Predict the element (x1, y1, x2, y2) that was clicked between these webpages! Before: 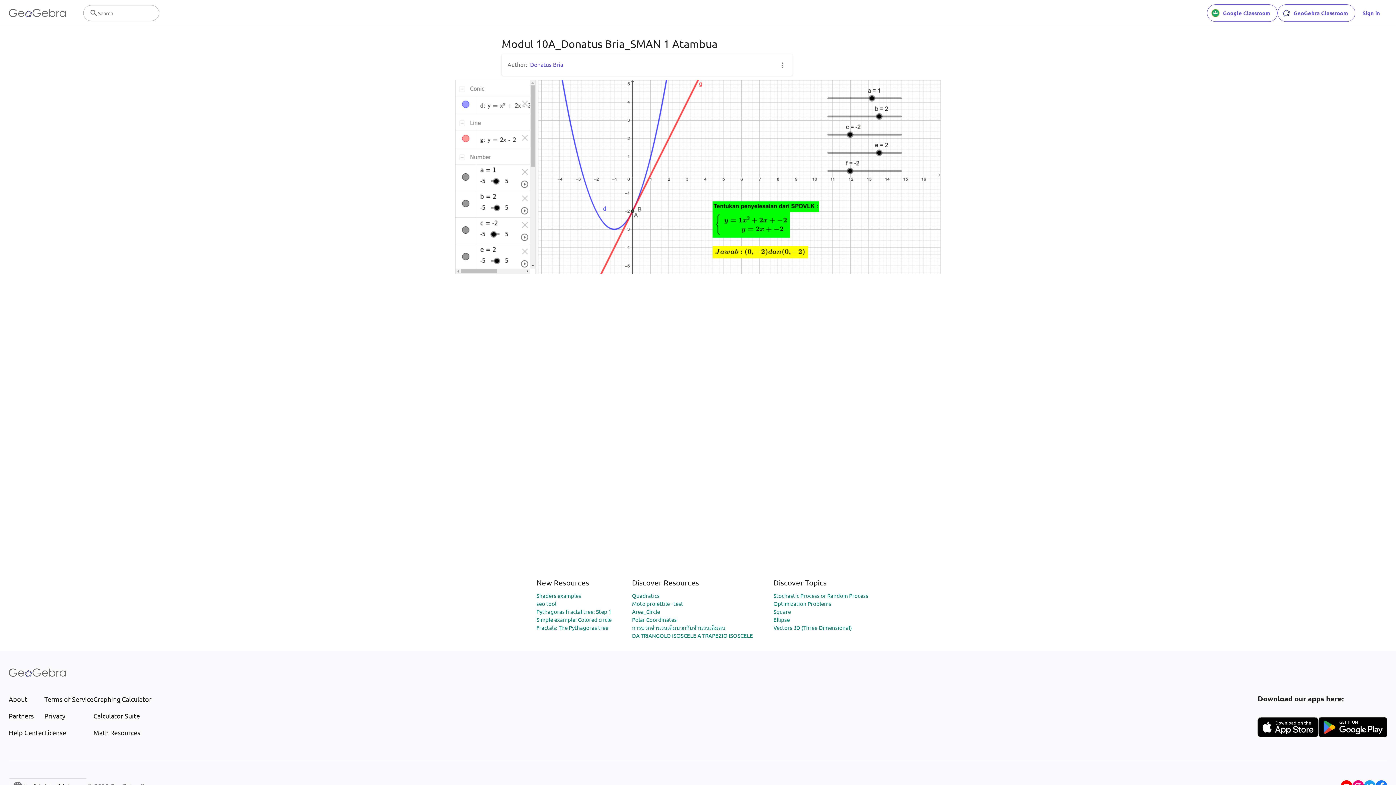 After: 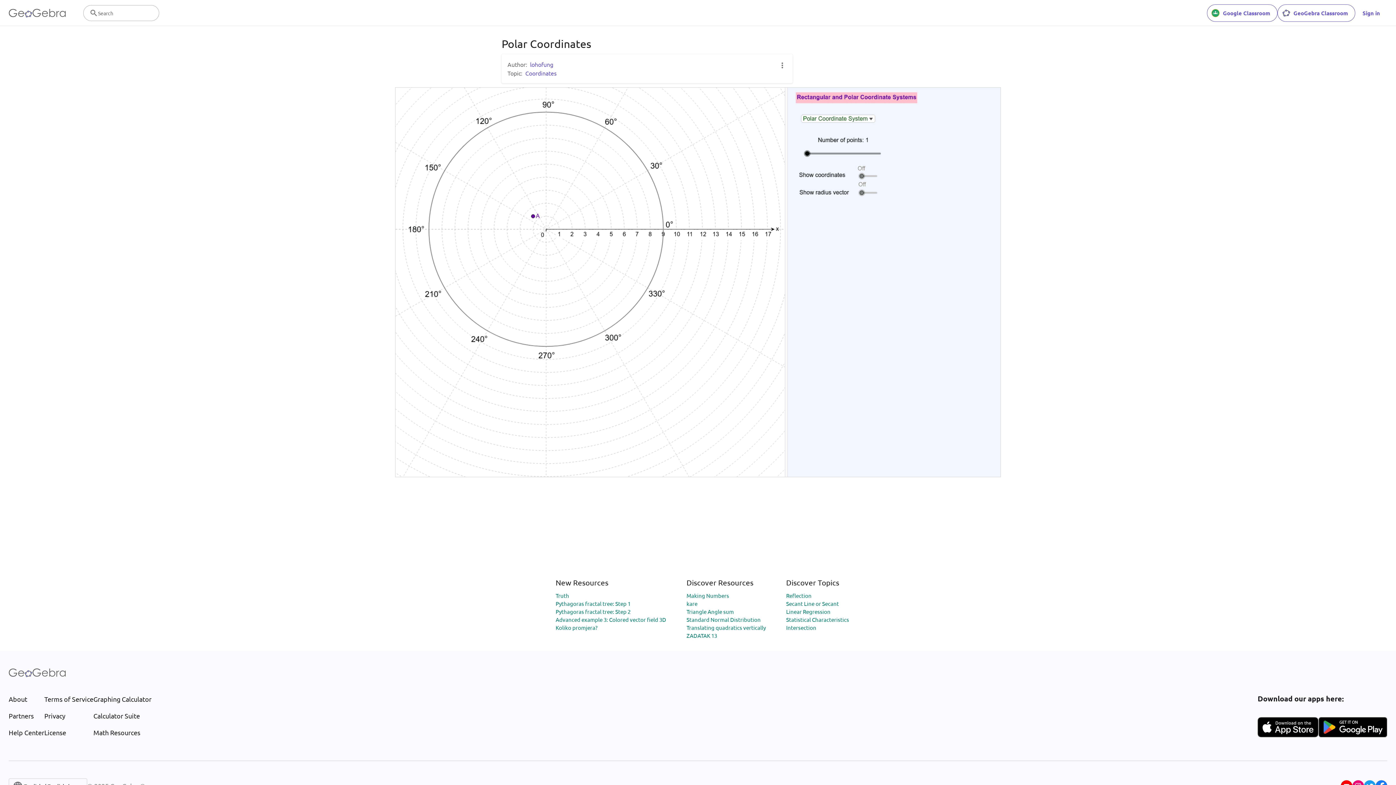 Action: bbox: (632, 616, 676, 623) label: Polar Coordinates